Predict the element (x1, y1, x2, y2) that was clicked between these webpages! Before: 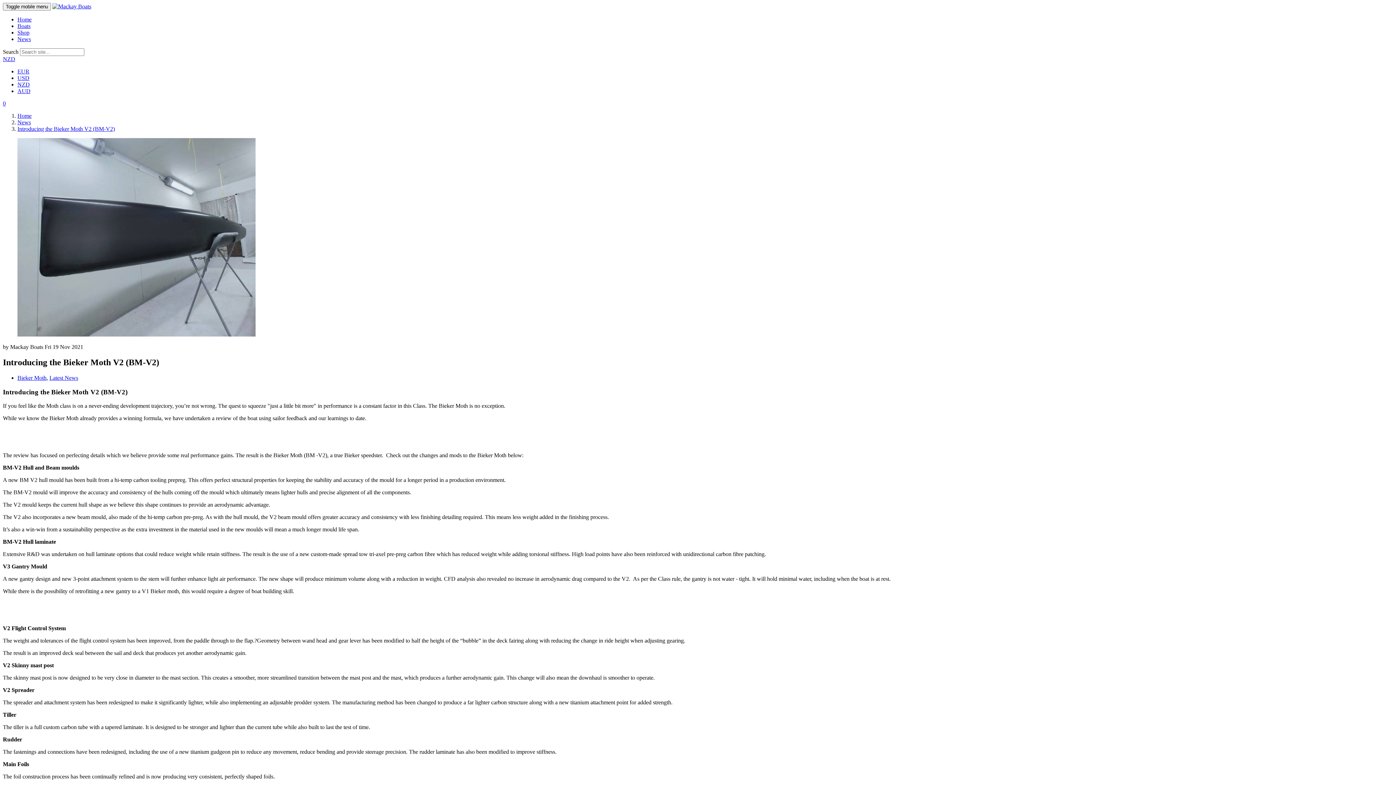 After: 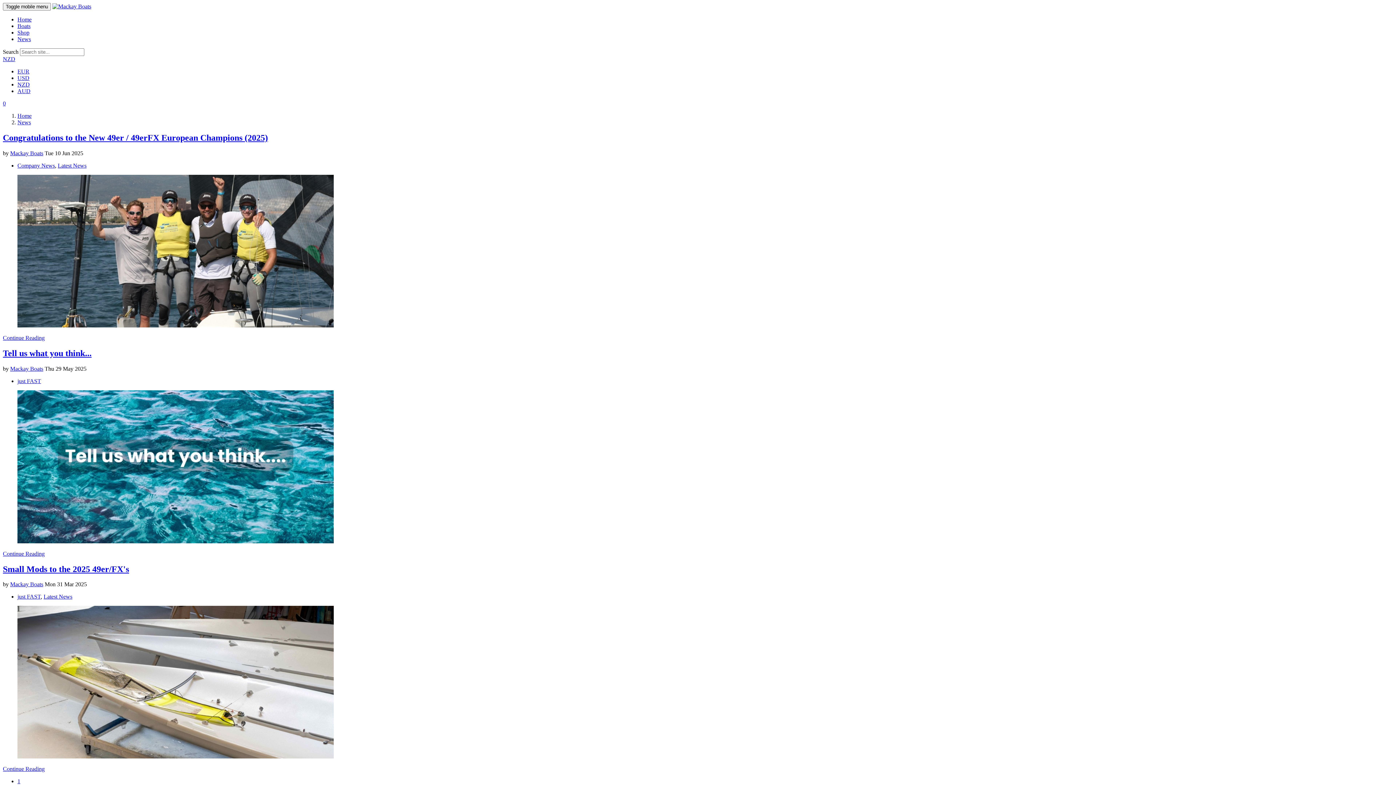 Action: bbox: (17, 36, 30, 42) label: News